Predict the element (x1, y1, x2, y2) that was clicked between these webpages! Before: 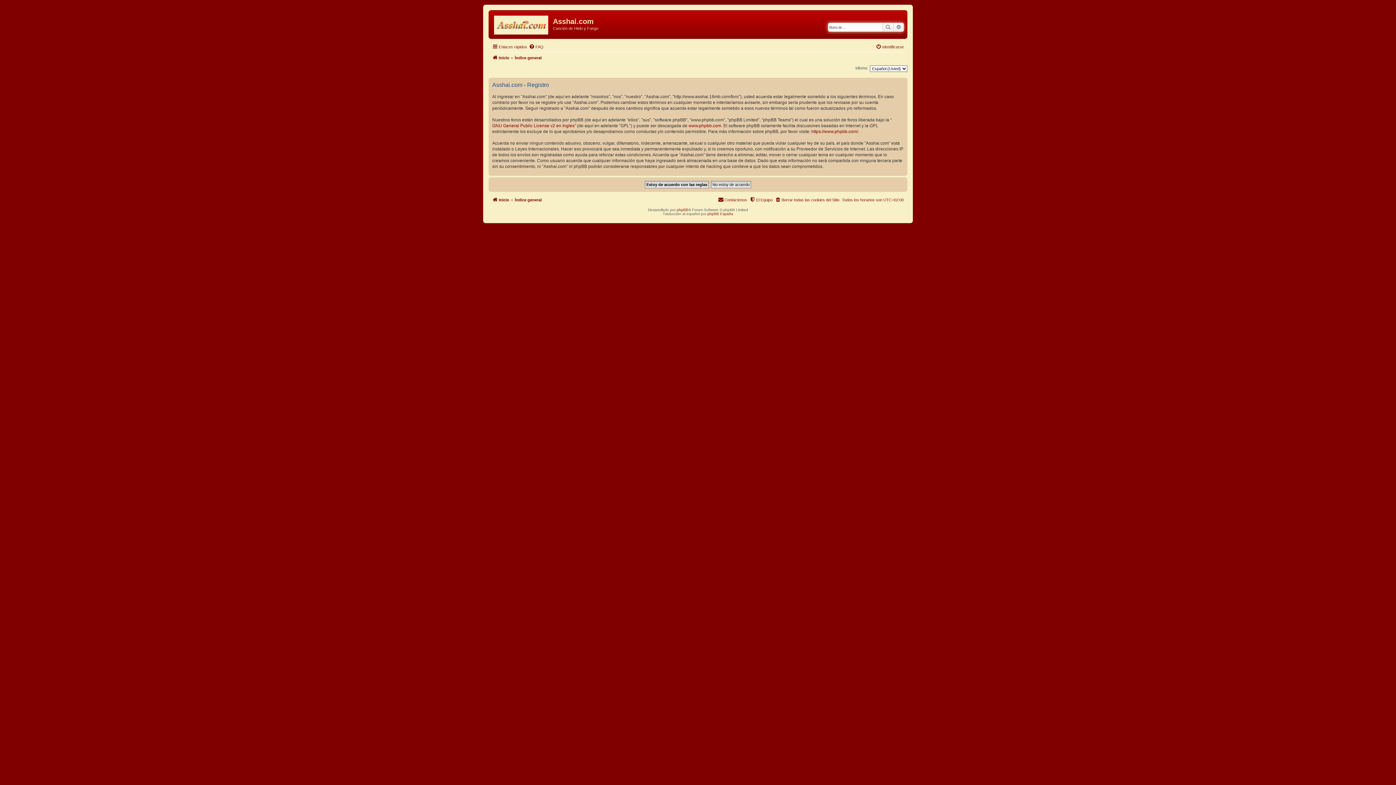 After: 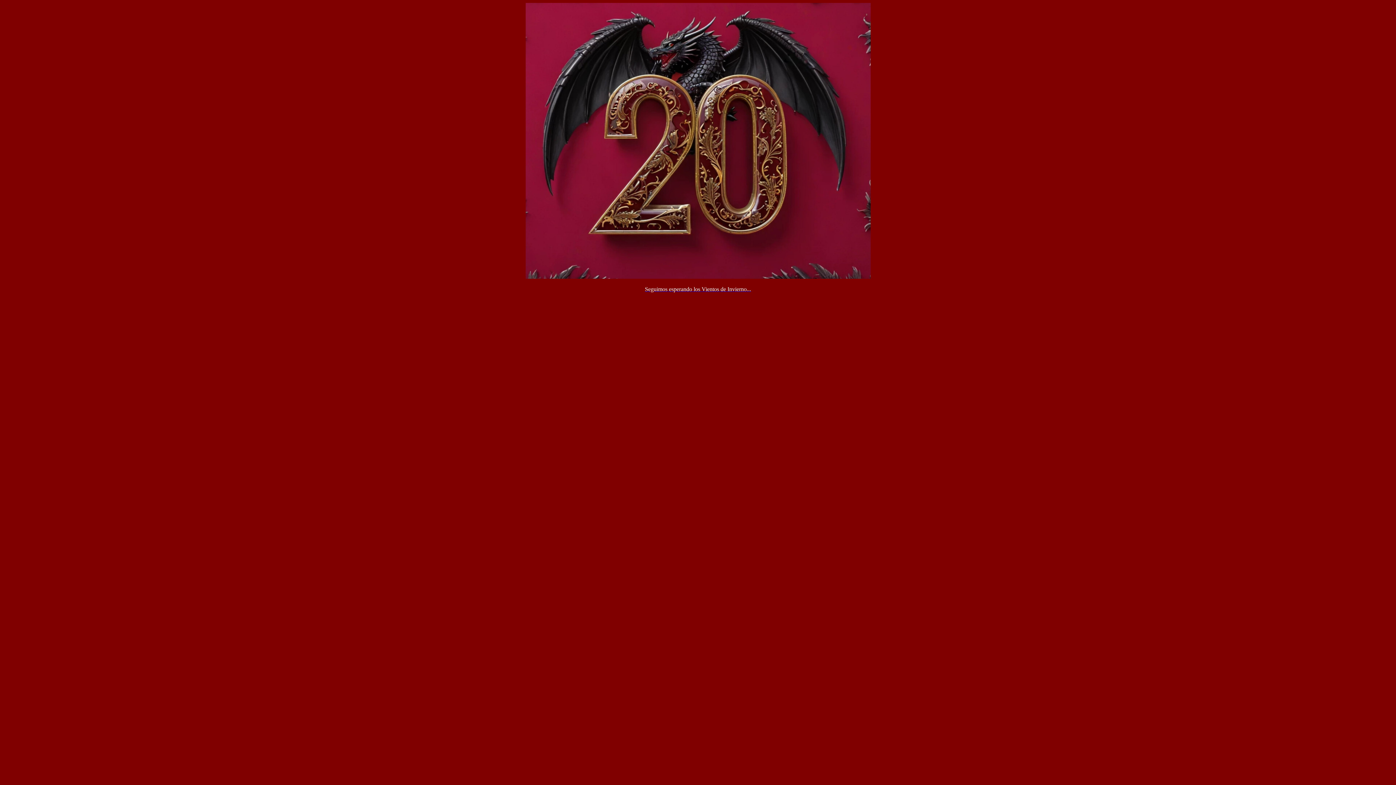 Action: bbox: (490, 12, 553, 35)